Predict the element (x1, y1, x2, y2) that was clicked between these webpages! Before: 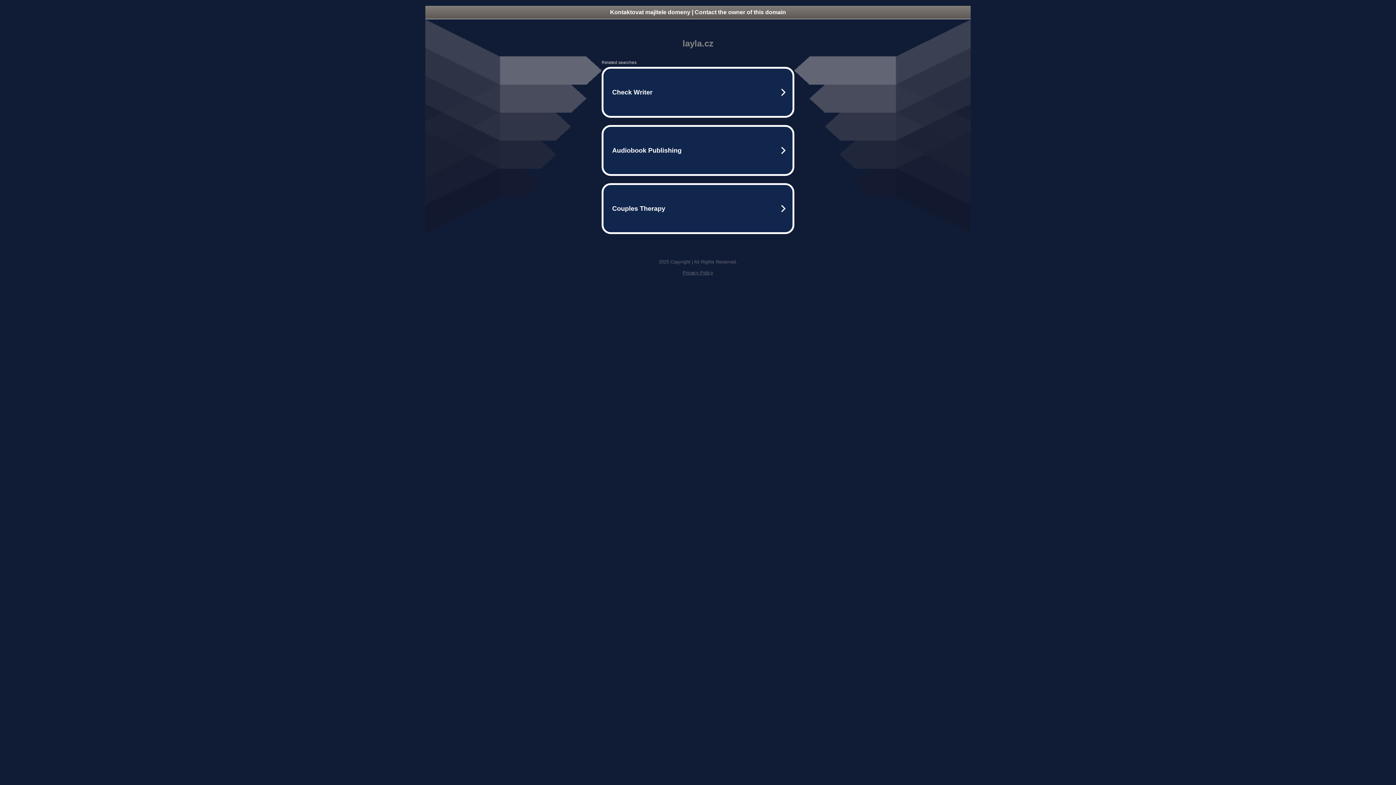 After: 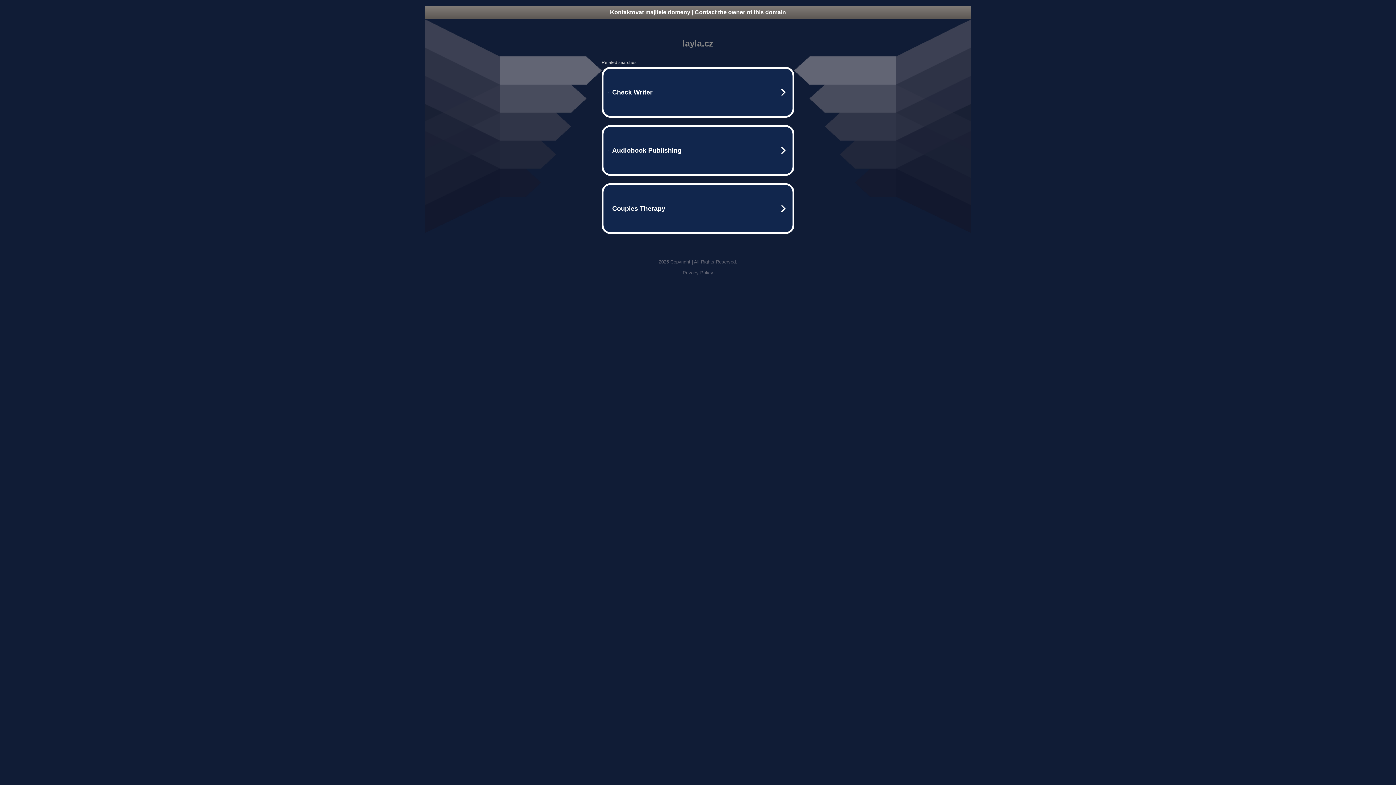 Action: bbox: (425, 5, 970, 18) label: Kontaktovat majitele domeny | Contact the owner of this domain